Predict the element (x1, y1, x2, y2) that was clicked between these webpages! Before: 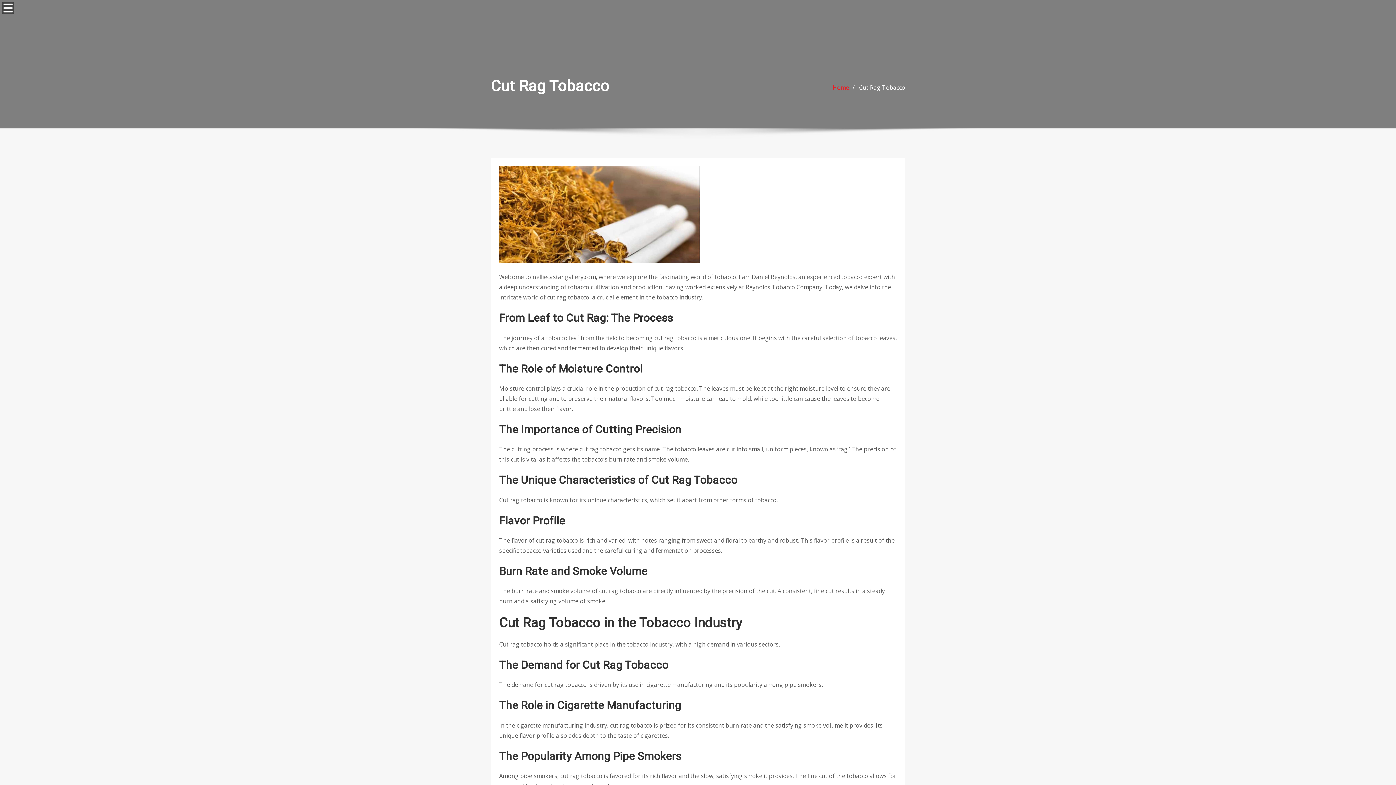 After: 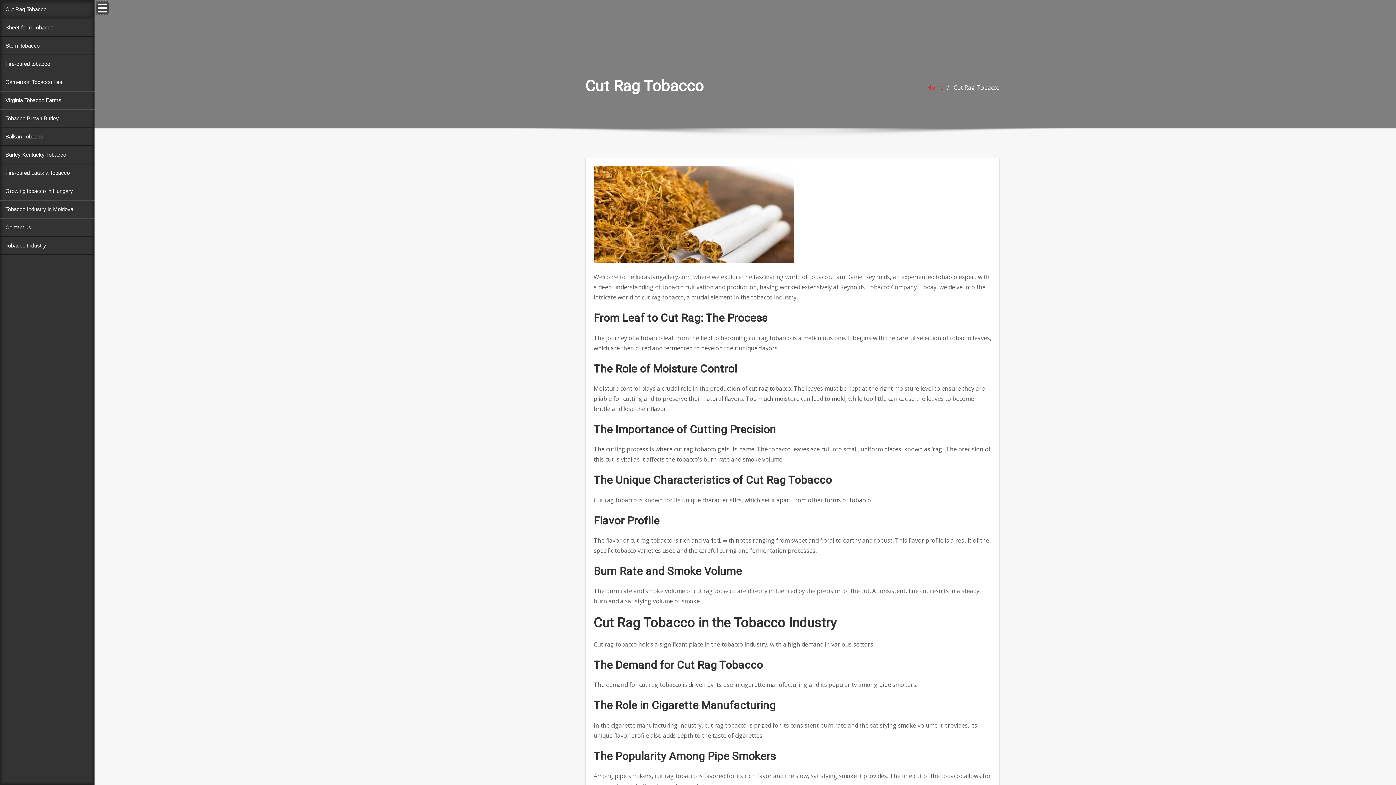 Action: label: Menu bbox: (1, 1, 14, 14)